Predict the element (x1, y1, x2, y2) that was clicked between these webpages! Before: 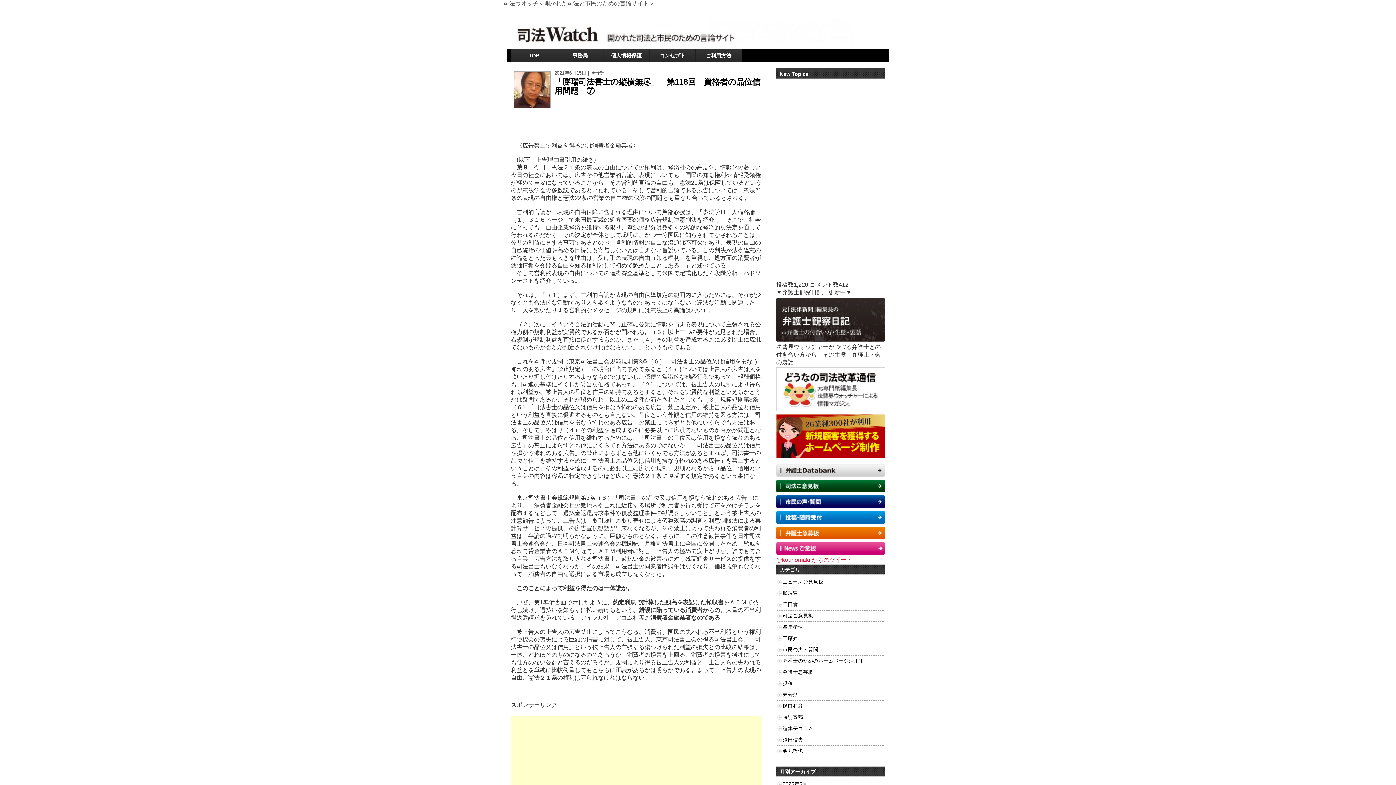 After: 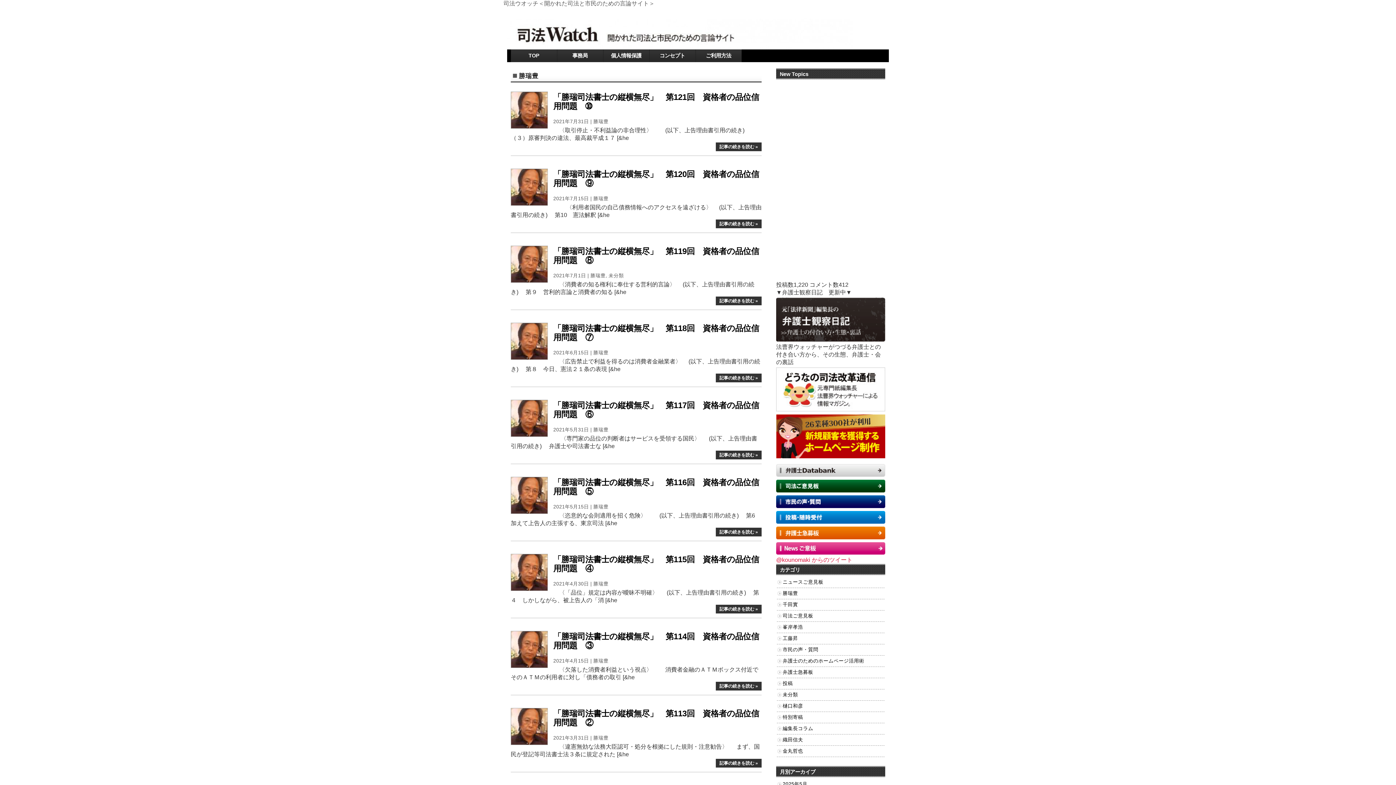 Action: bbox: (590, 70, 604, 75) label: 勝瑞豊